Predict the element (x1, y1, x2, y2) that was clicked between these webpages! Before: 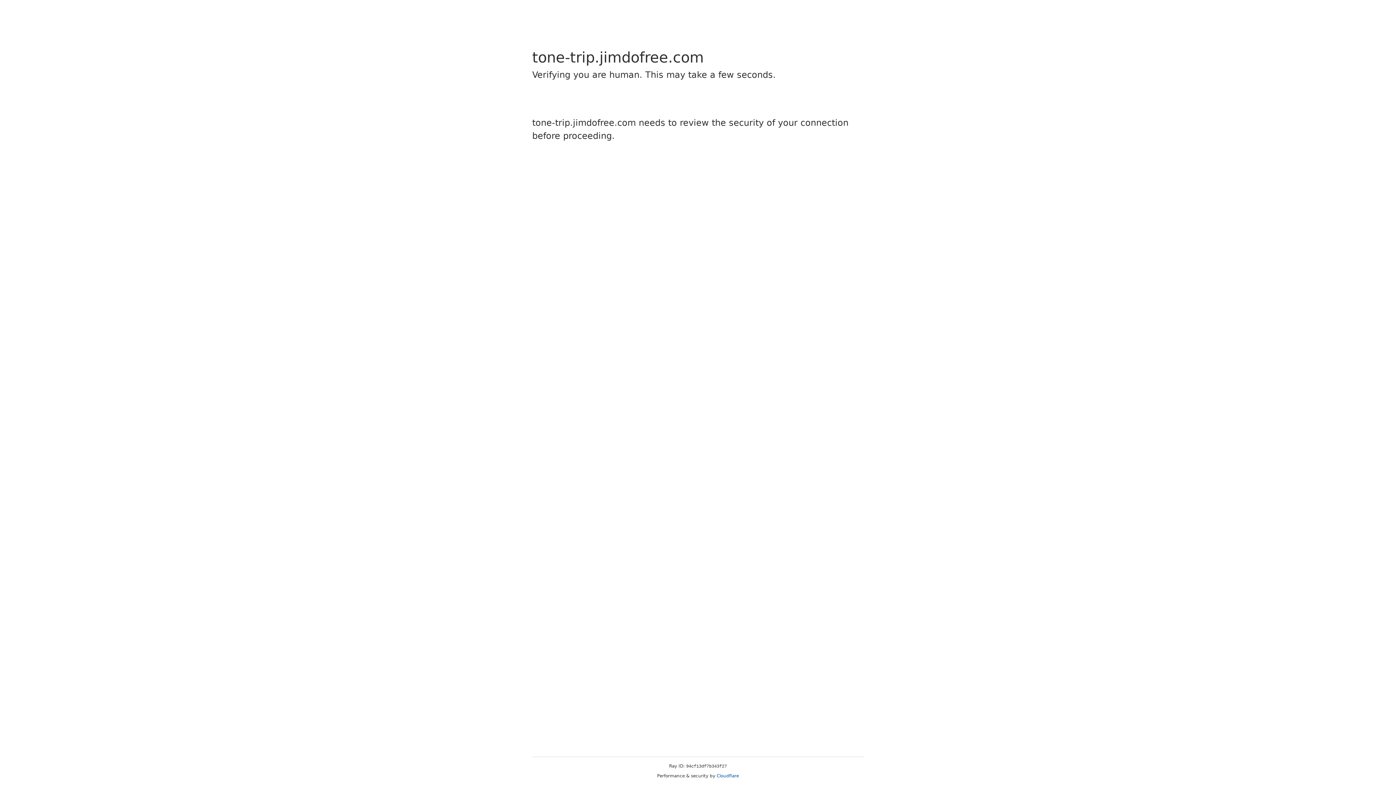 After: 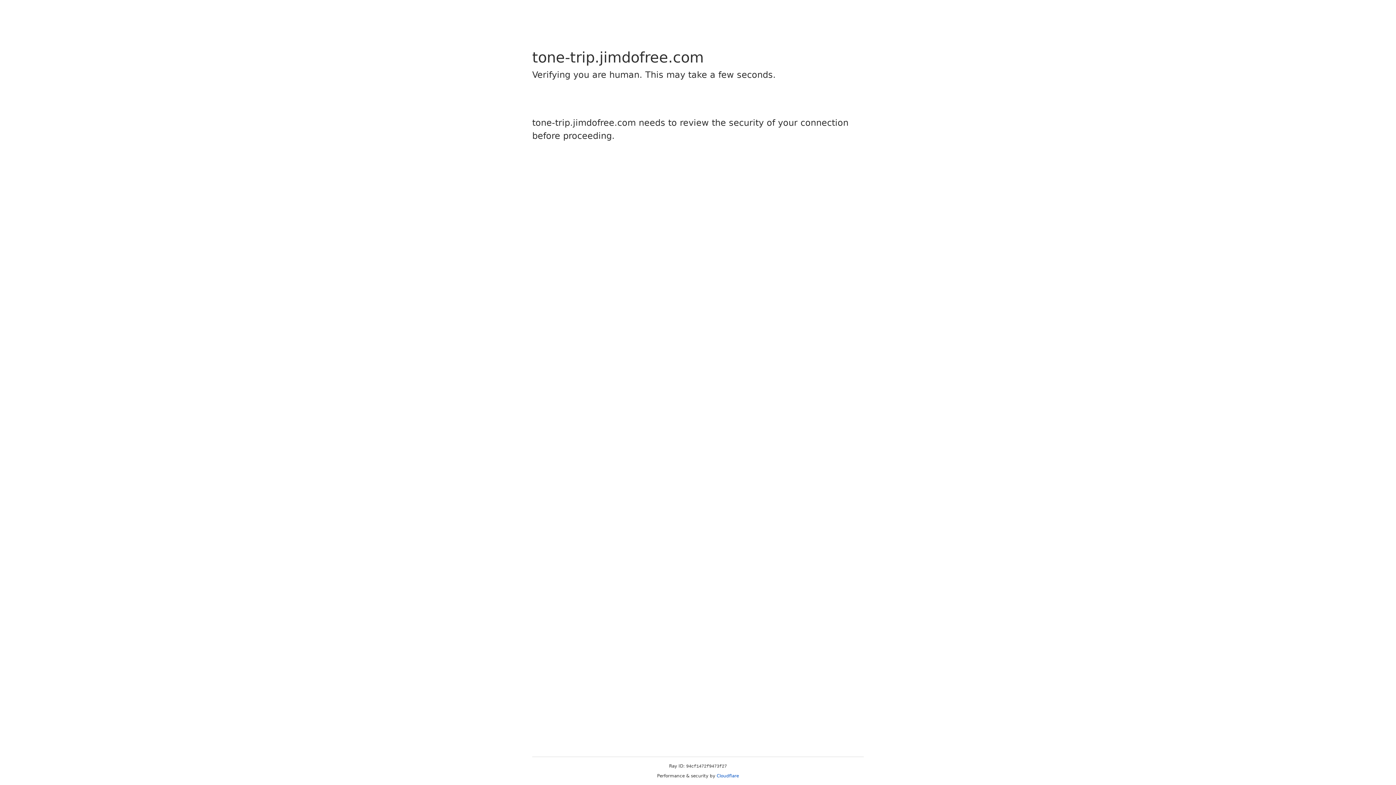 Action: bbox: (716, 773, 739, 778) label: Cloudflare